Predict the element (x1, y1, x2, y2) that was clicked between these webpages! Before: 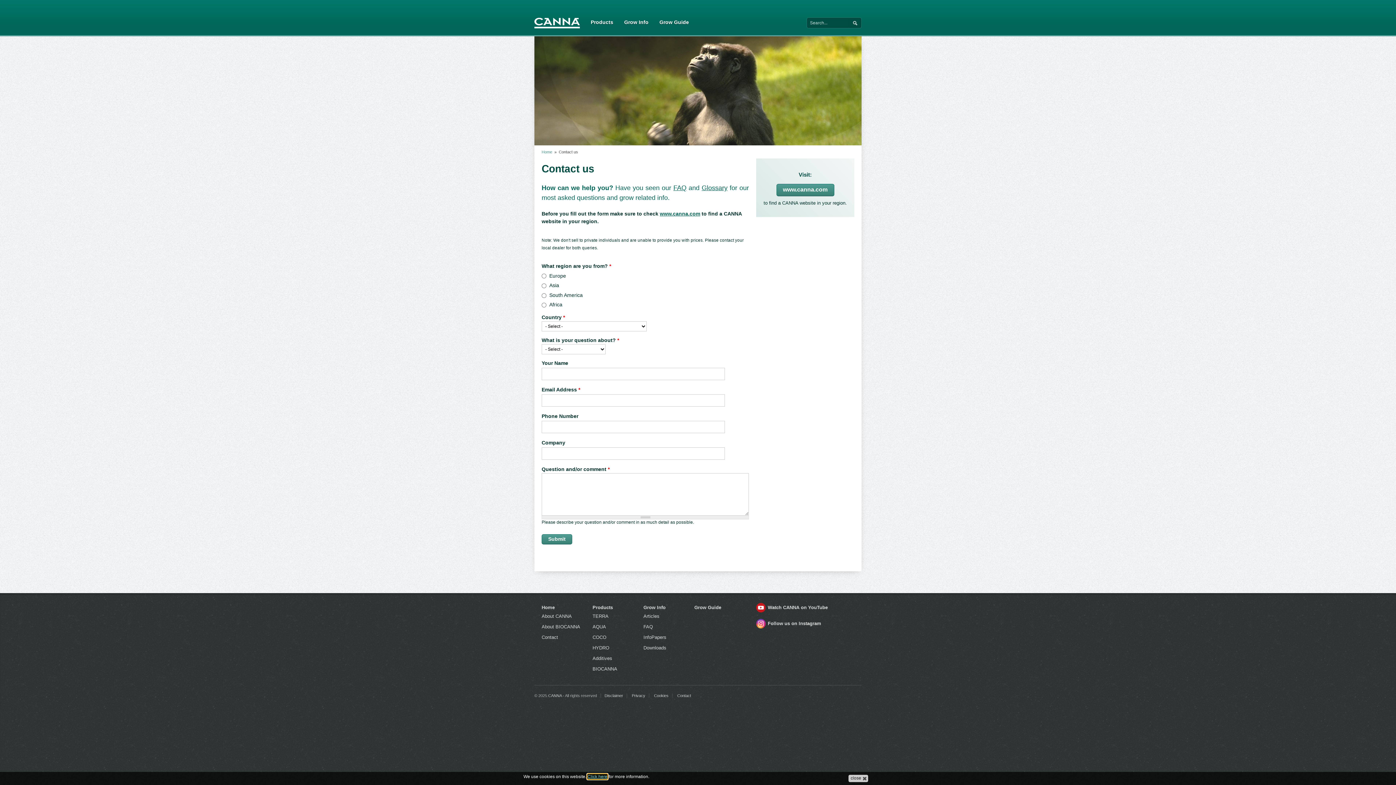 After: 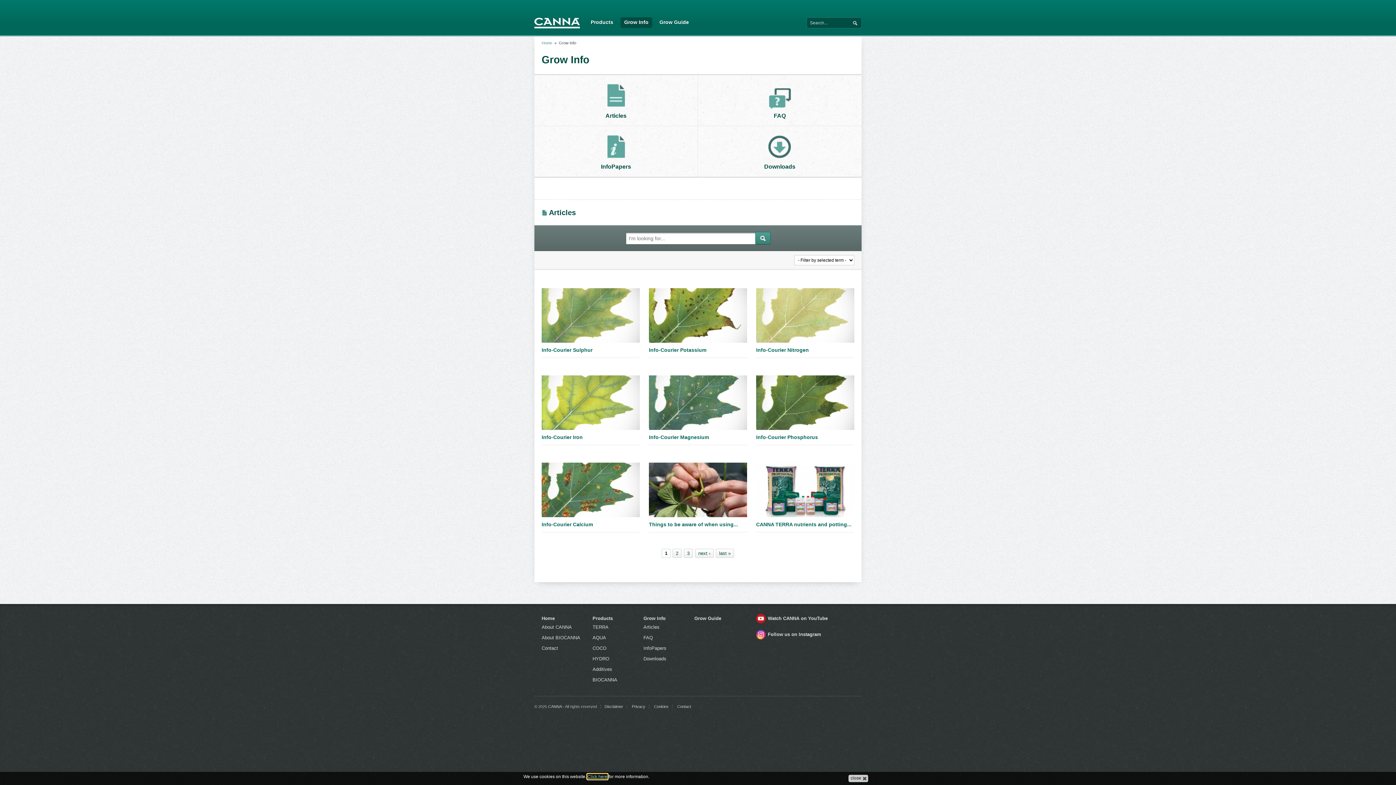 Action: label: Grow Info bbox: (643, 605, 665, 610)